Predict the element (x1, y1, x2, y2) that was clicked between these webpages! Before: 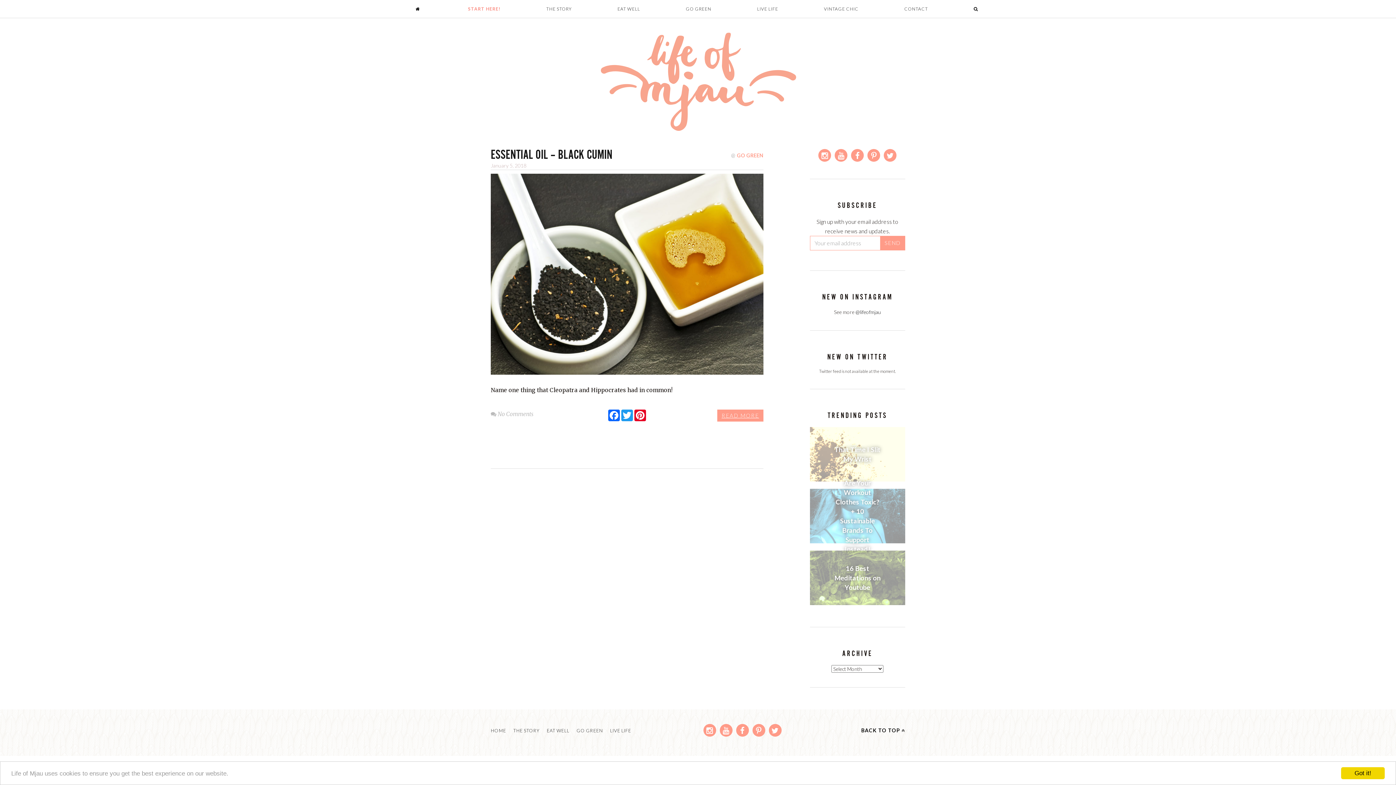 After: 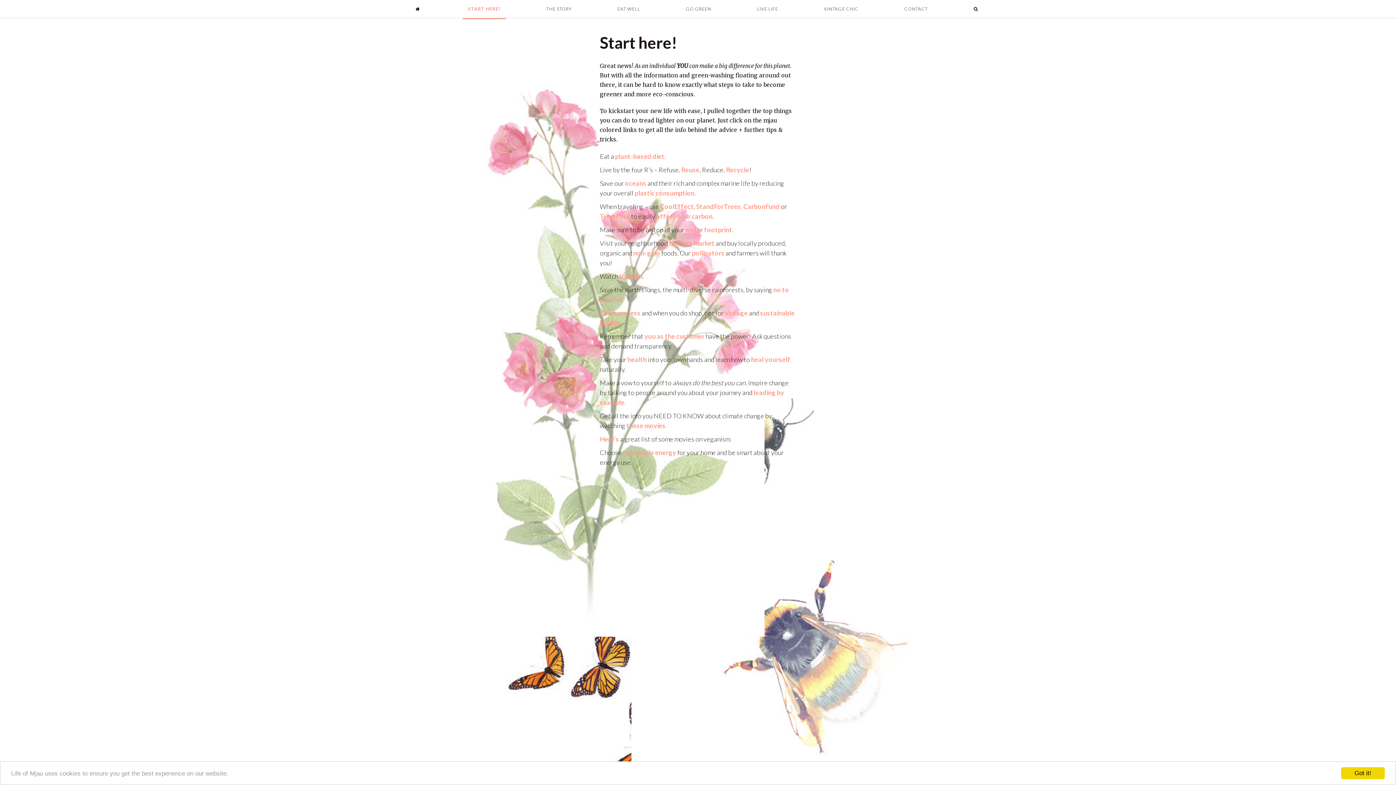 Action: label: START HERE! bbox: (462, 0, 506, 18)